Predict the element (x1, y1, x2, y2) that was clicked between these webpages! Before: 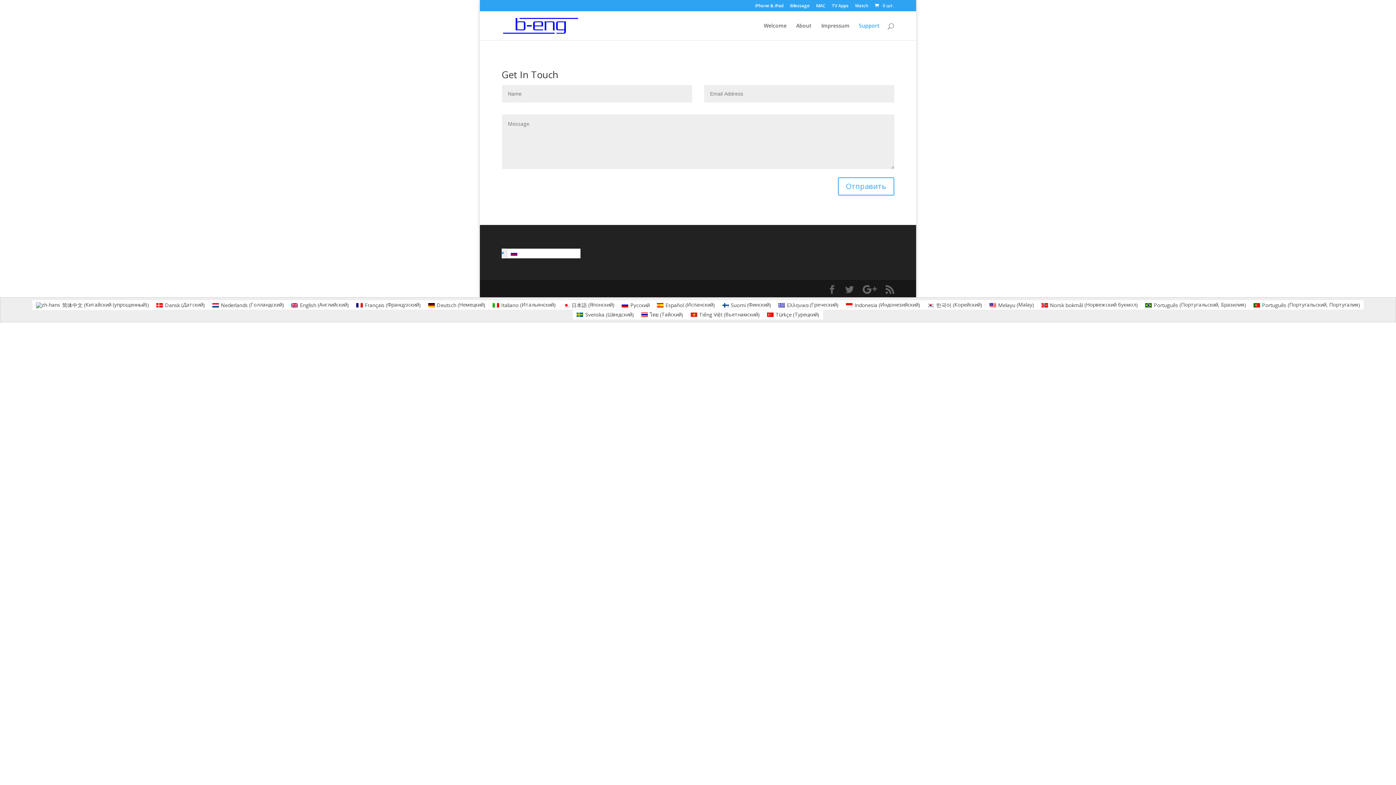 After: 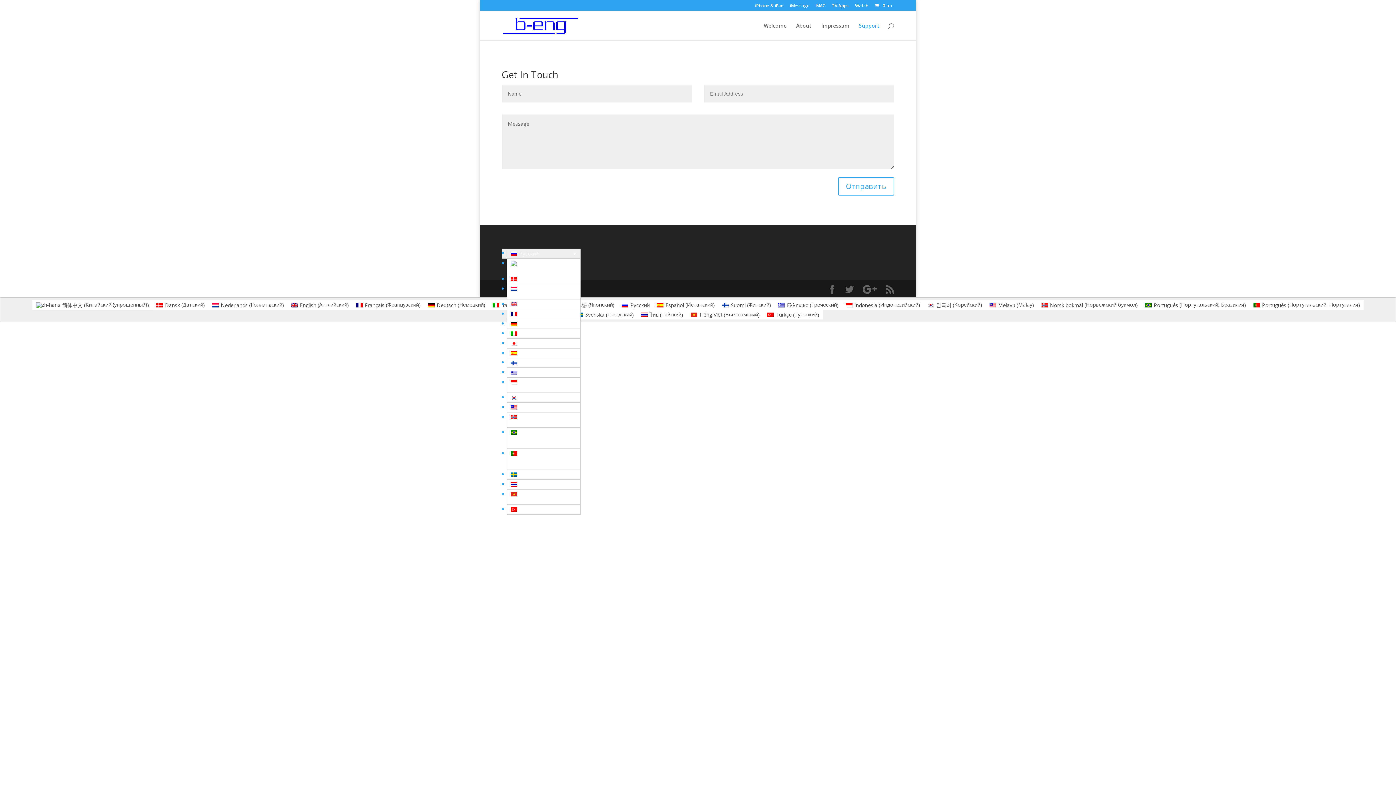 Action: bbox: (506, 248, 580, 258) label: Русский